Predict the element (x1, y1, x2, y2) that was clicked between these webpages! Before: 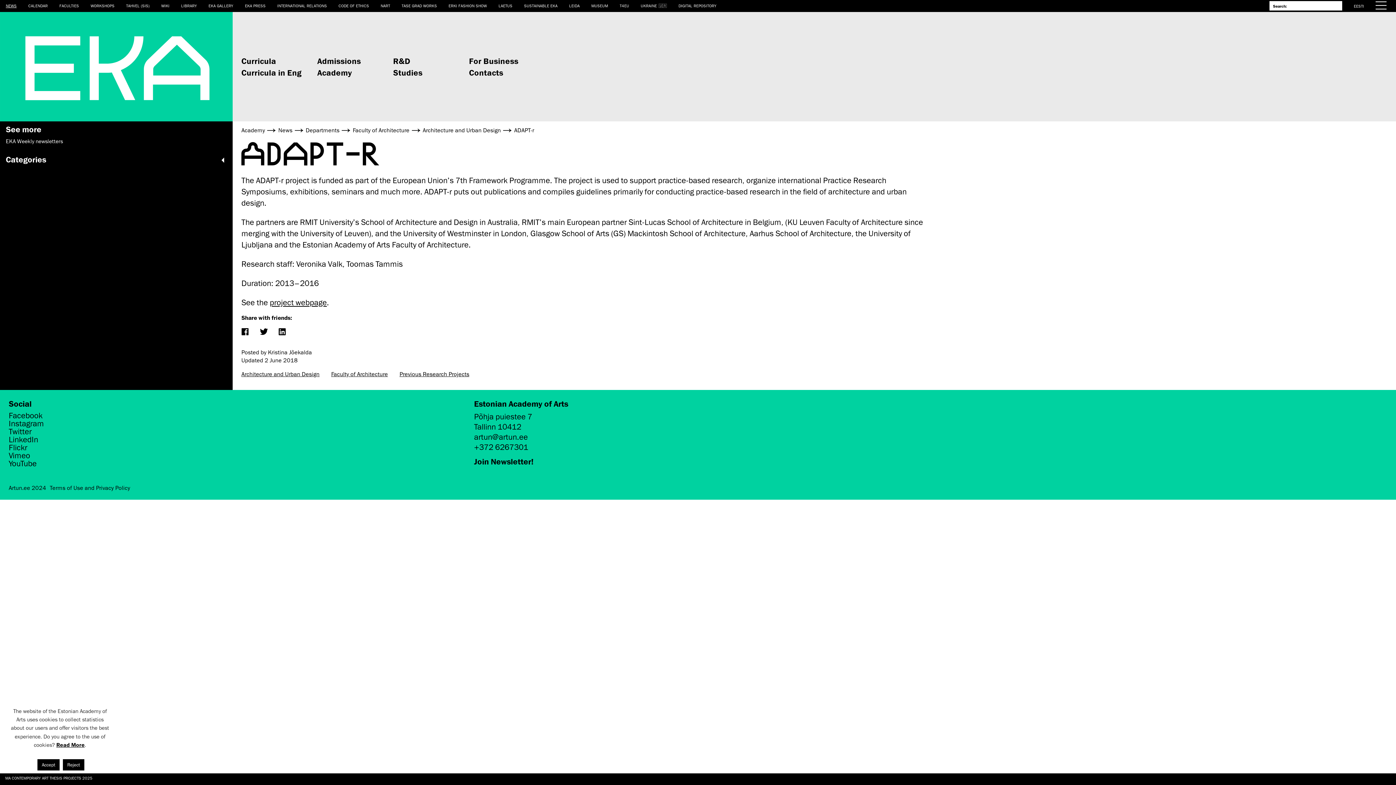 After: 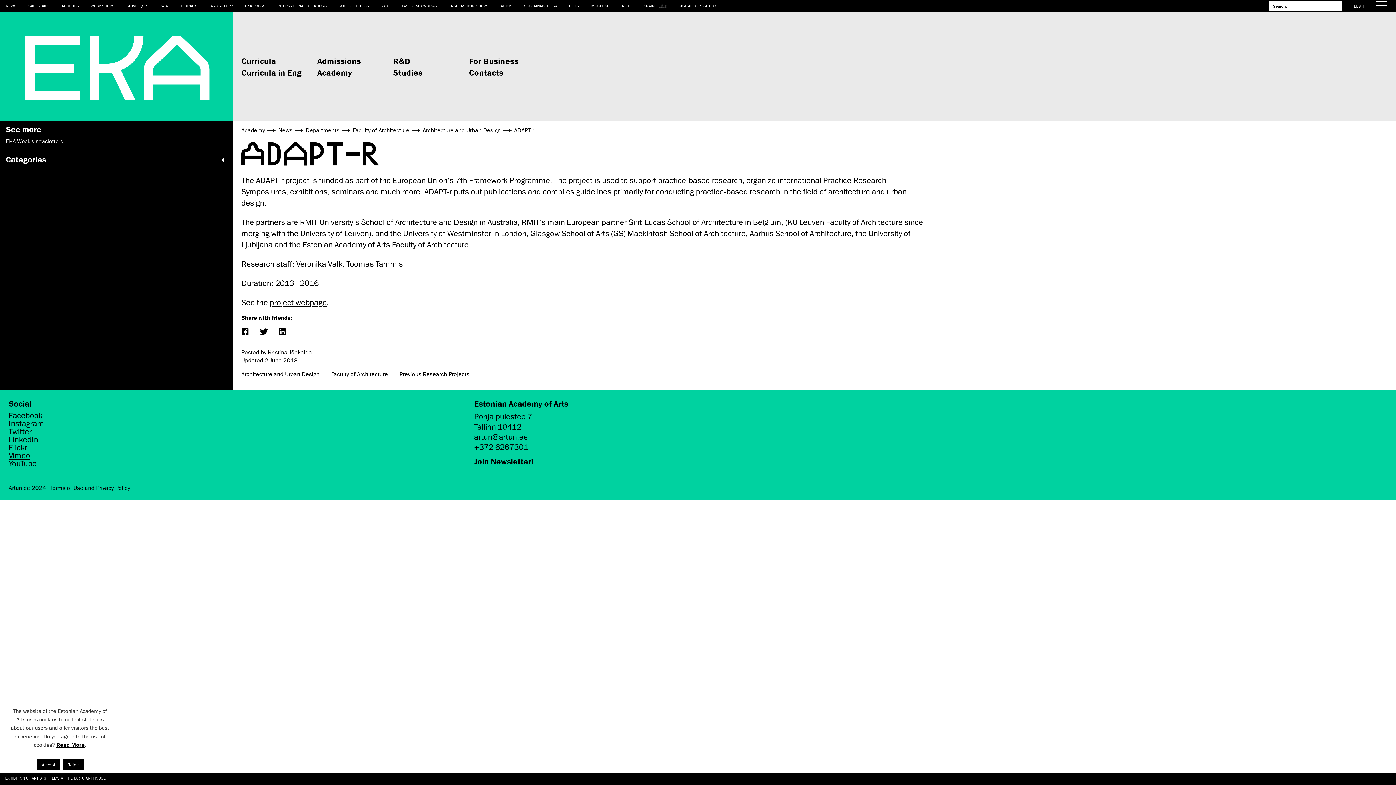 Action: label: Vimeo bbox: (8, 452, 154, 460)